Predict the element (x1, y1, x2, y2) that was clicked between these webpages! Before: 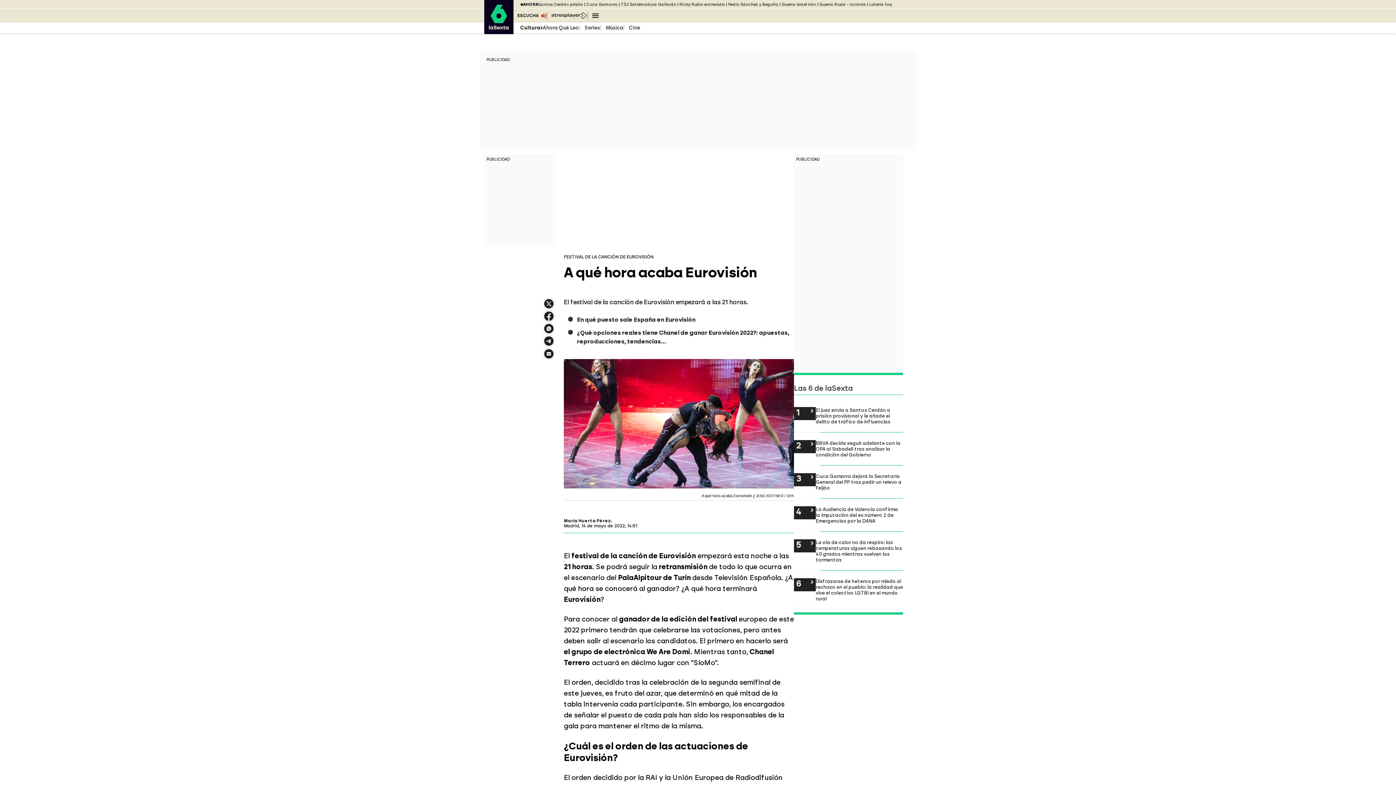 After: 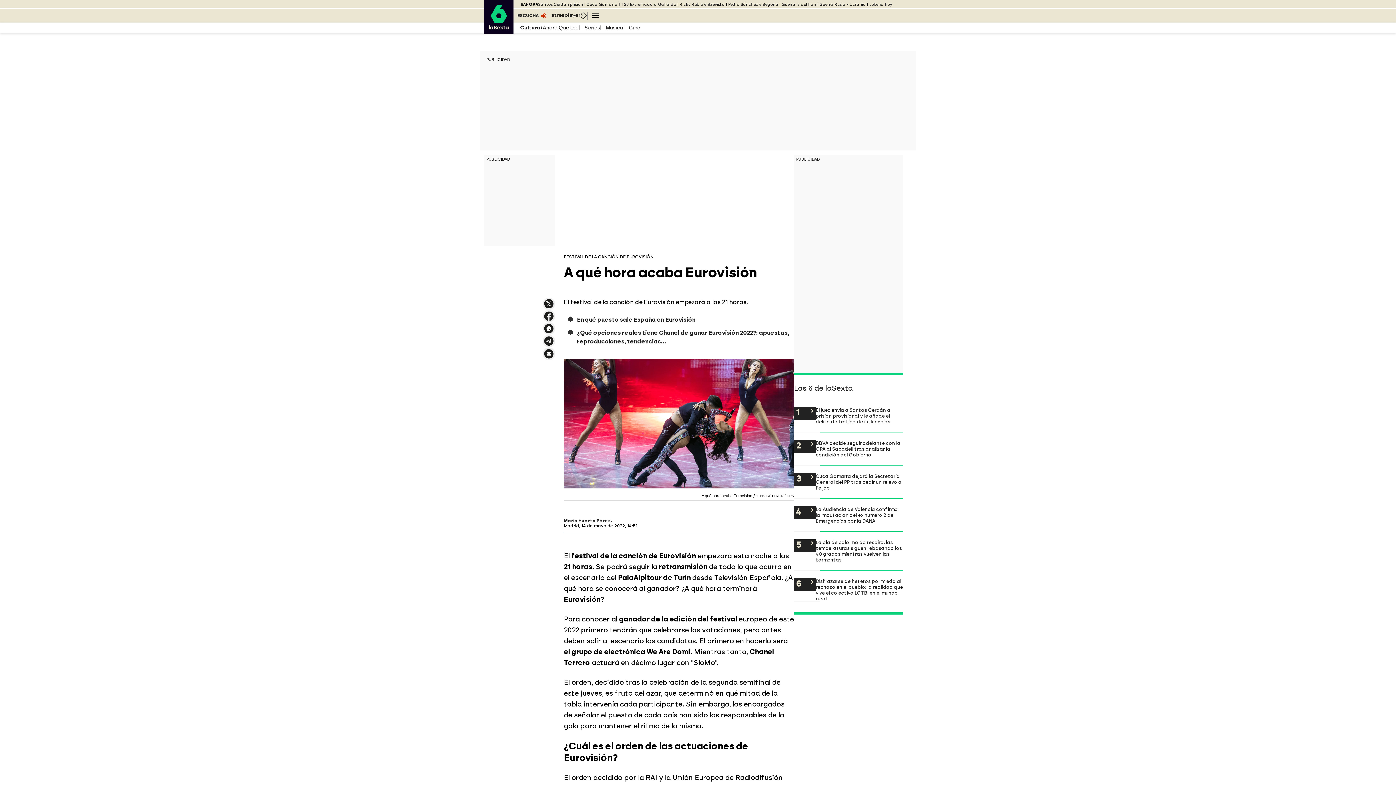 Action: label: Compartir en X bbox: (542, 297, 555, 310)